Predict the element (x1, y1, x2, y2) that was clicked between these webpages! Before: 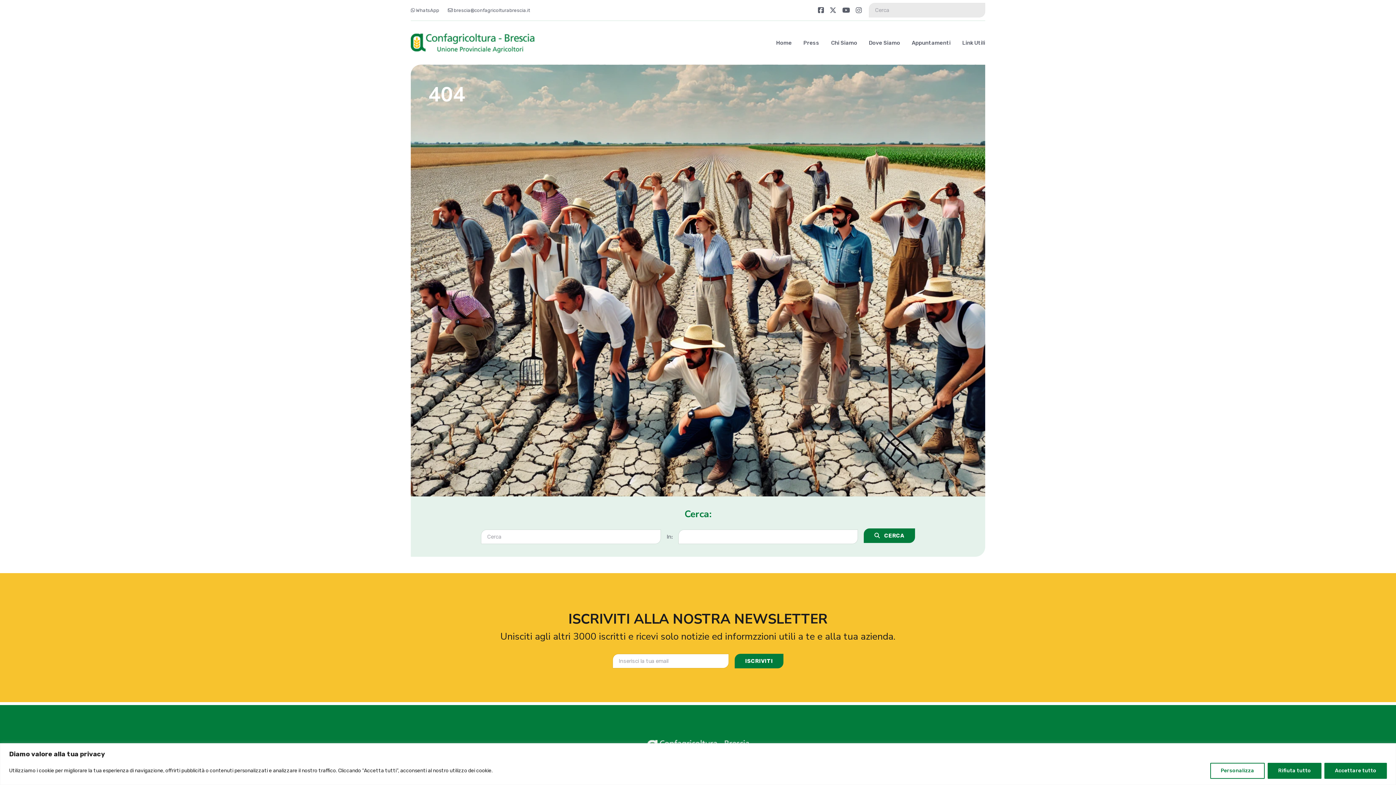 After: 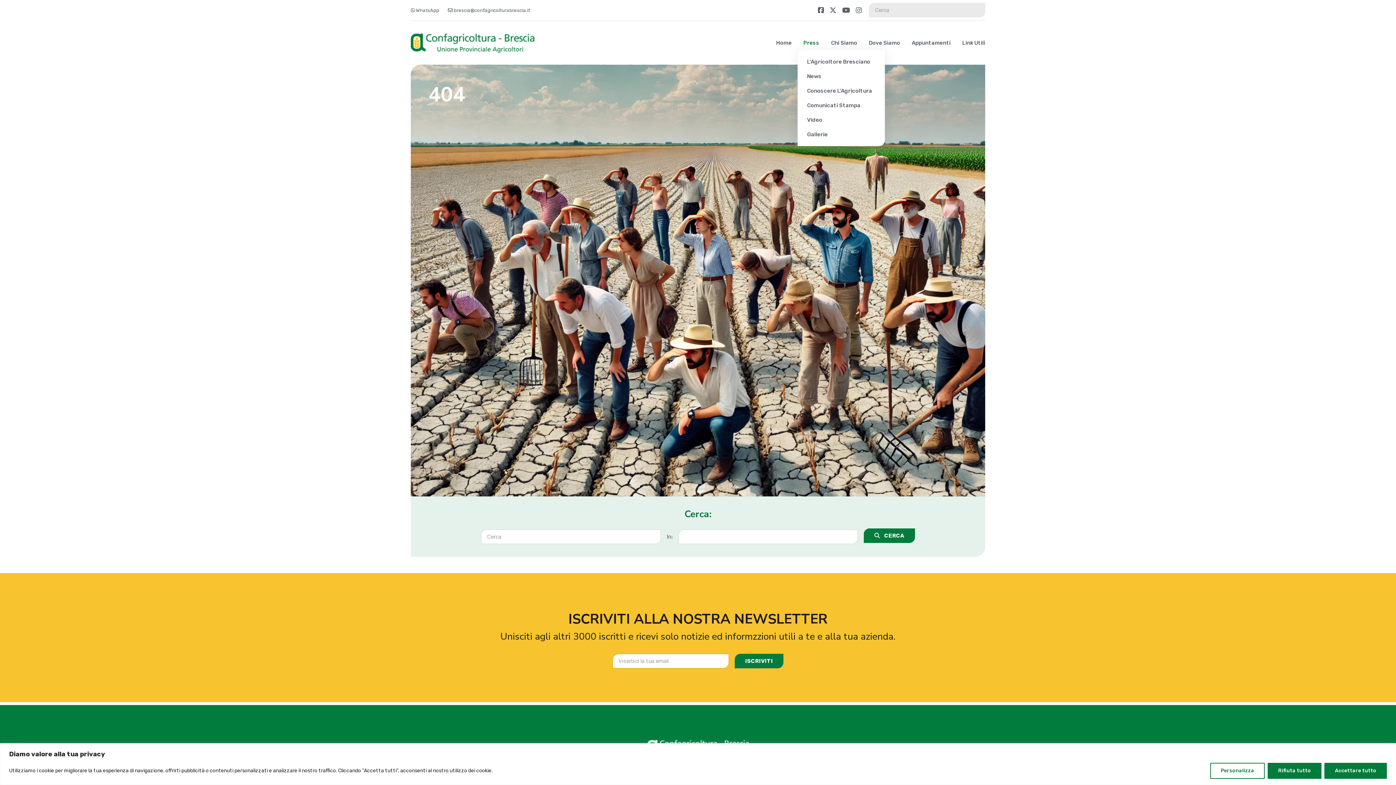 Action: label: Press bbox: (797, 35, 825, 50)